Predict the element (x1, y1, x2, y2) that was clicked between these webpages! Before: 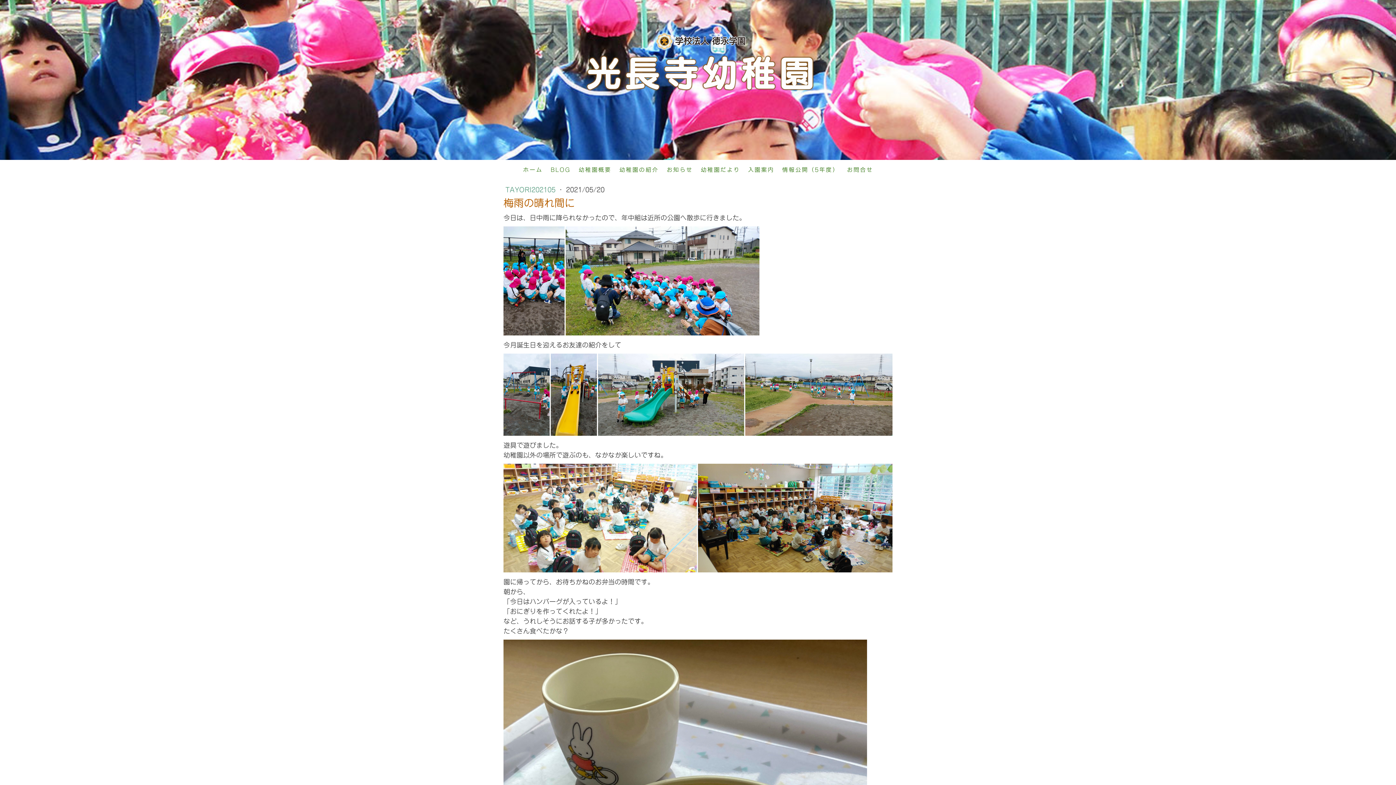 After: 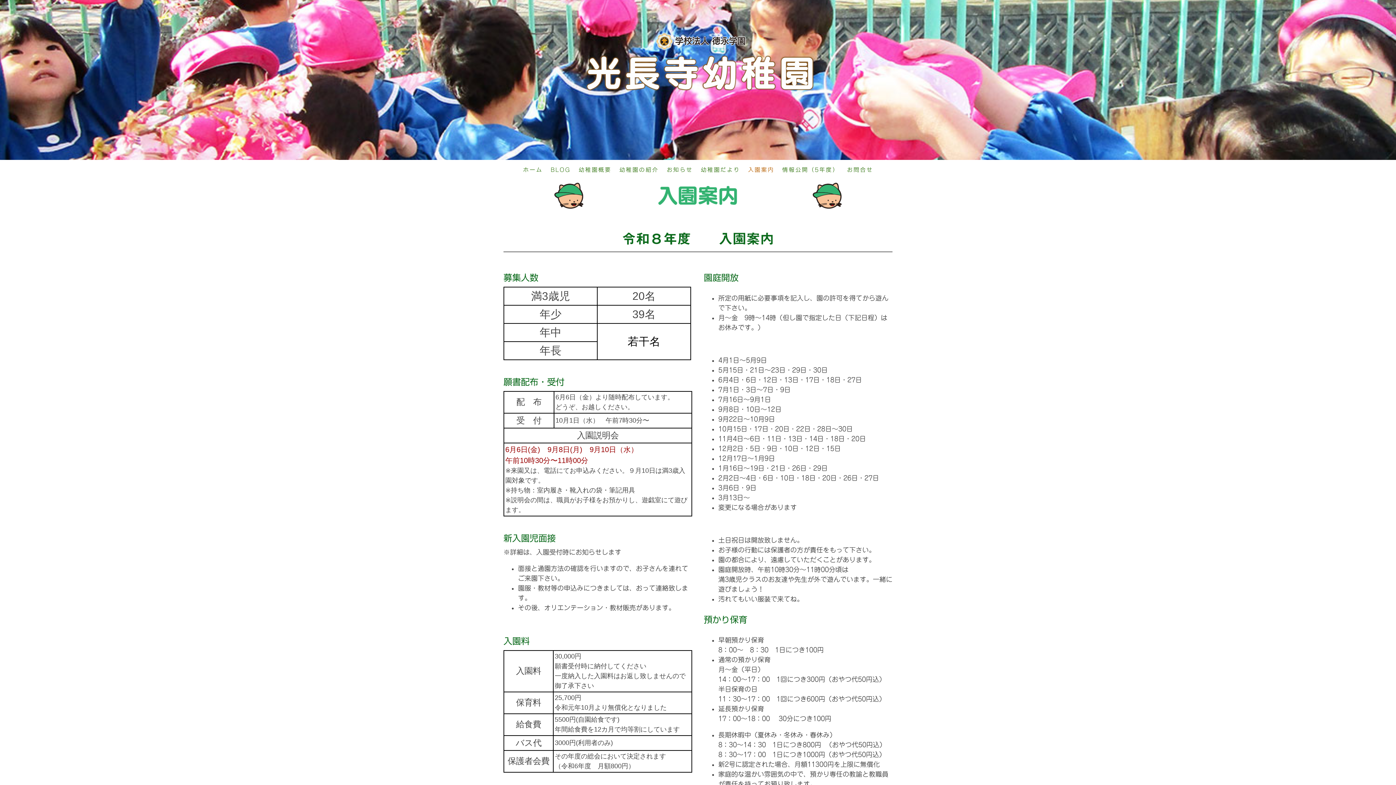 Action: label: 入園案内 bbox: (744, 161, 778, 177)